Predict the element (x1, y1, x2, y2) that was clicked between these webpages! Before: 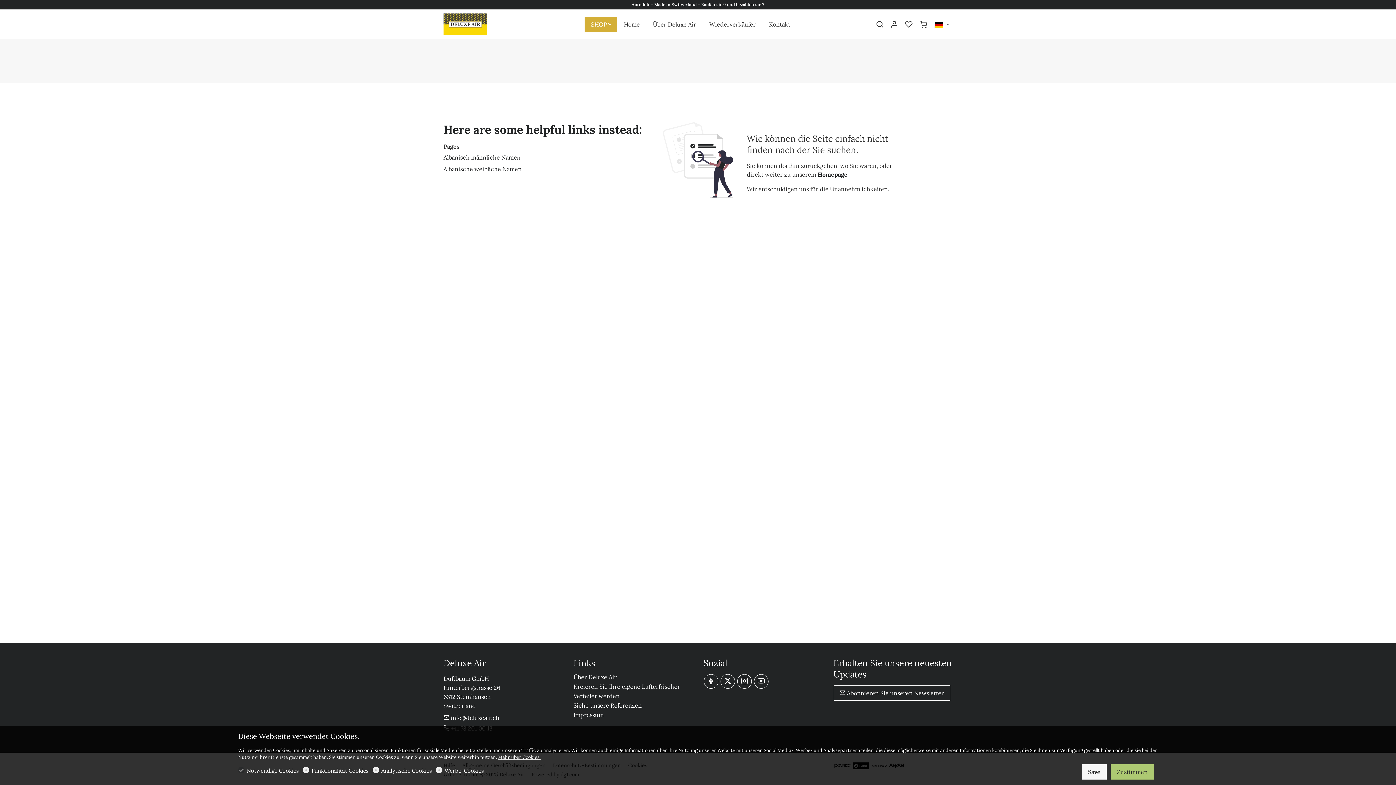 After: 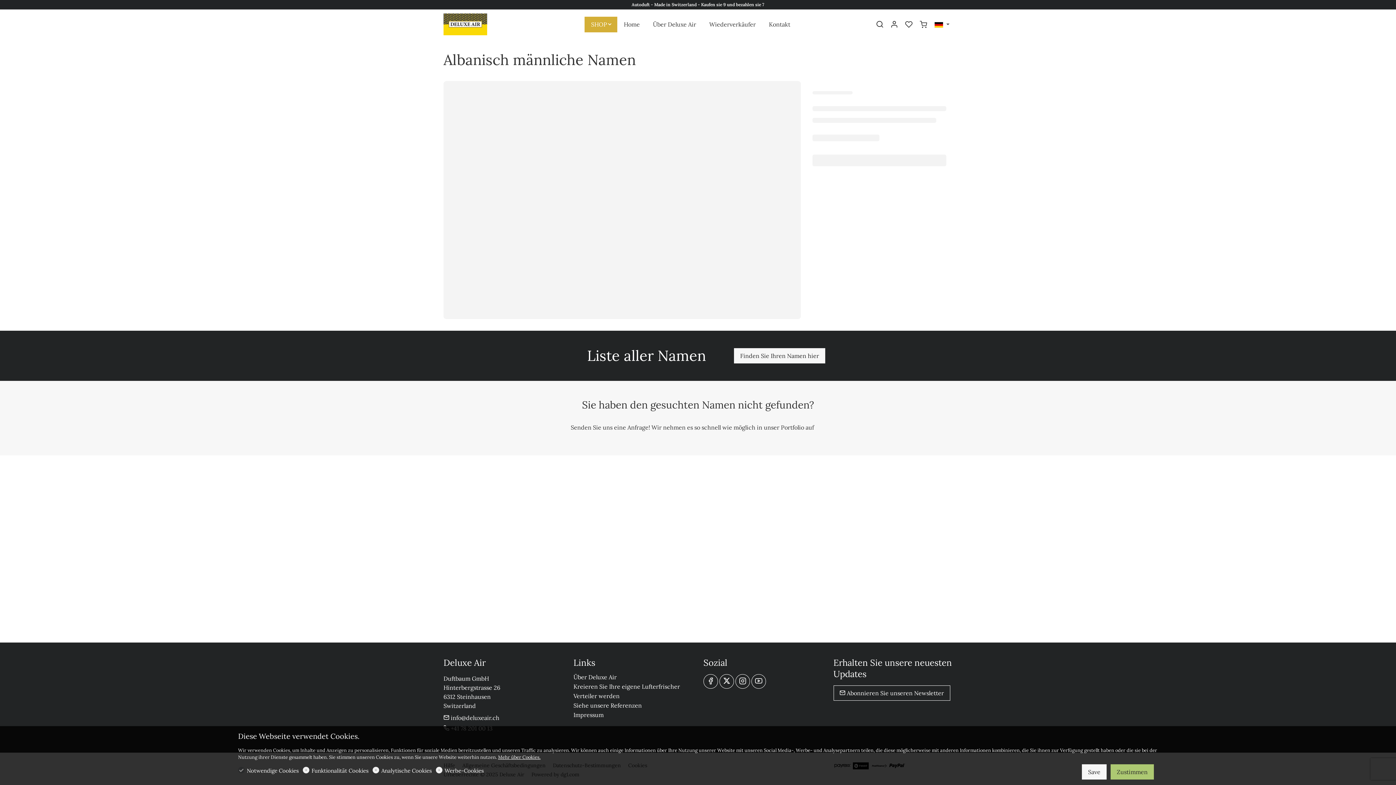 Action: label: Albanisch männliche Namen bbox: (443, 153, 520, 161)